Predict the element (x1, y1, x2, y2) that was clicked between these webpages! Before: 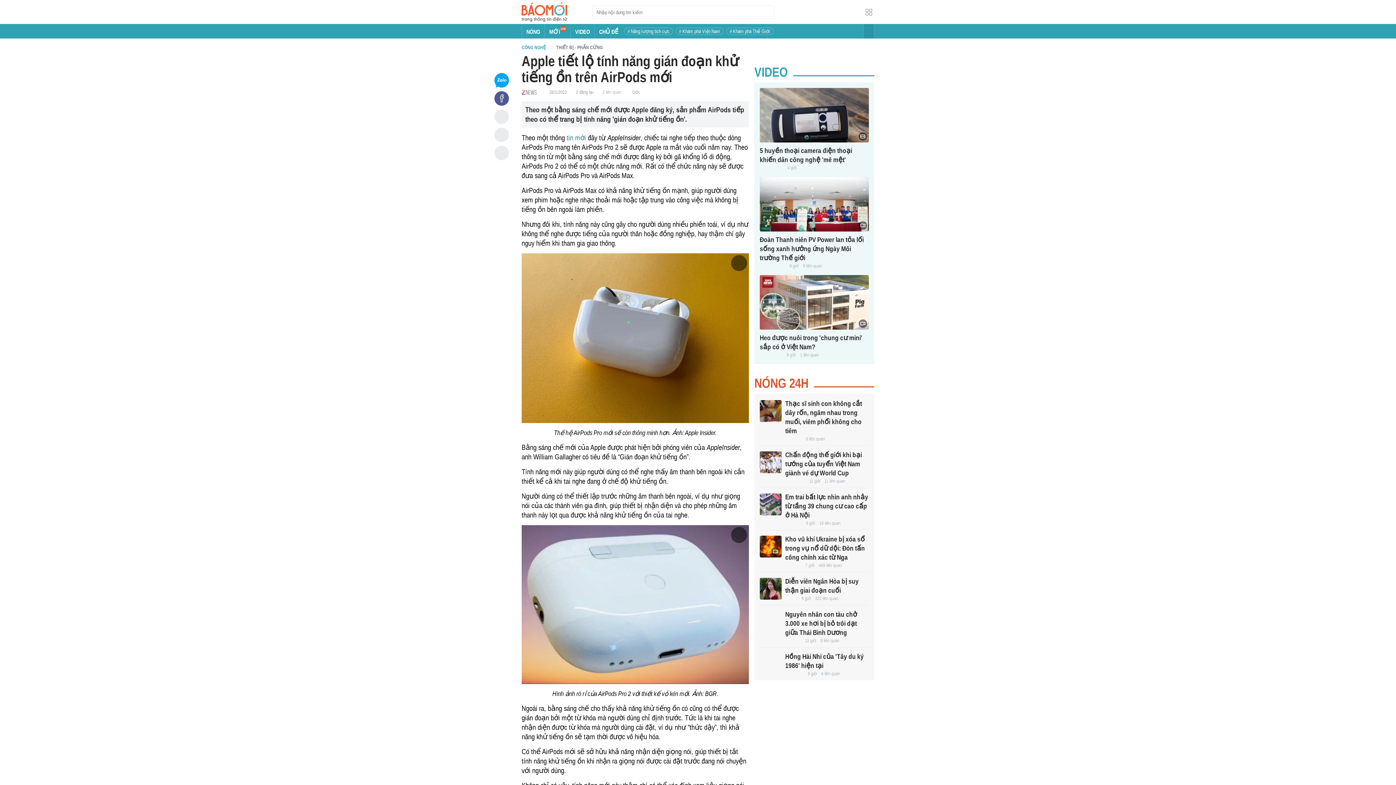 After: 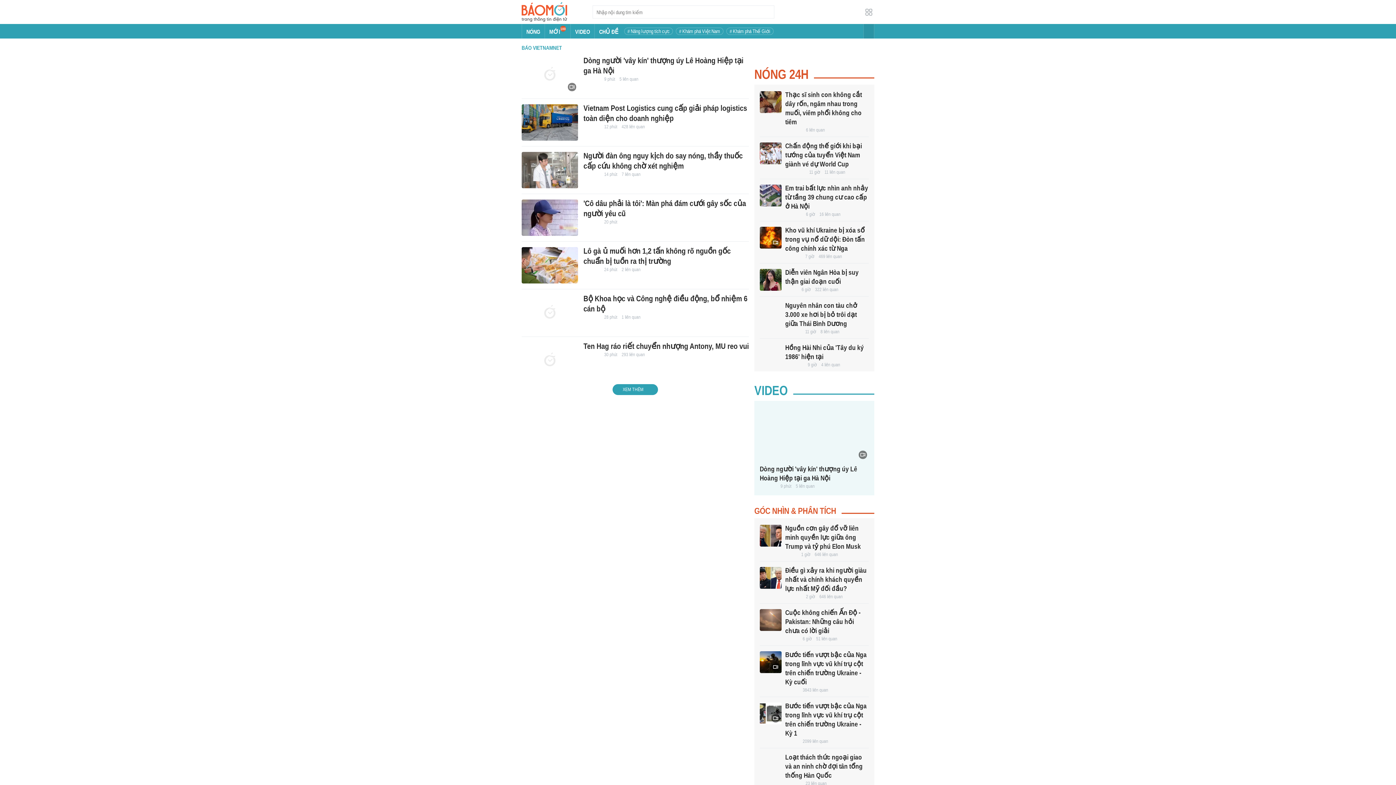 Action: bbox: (785, 520, 801, 526)